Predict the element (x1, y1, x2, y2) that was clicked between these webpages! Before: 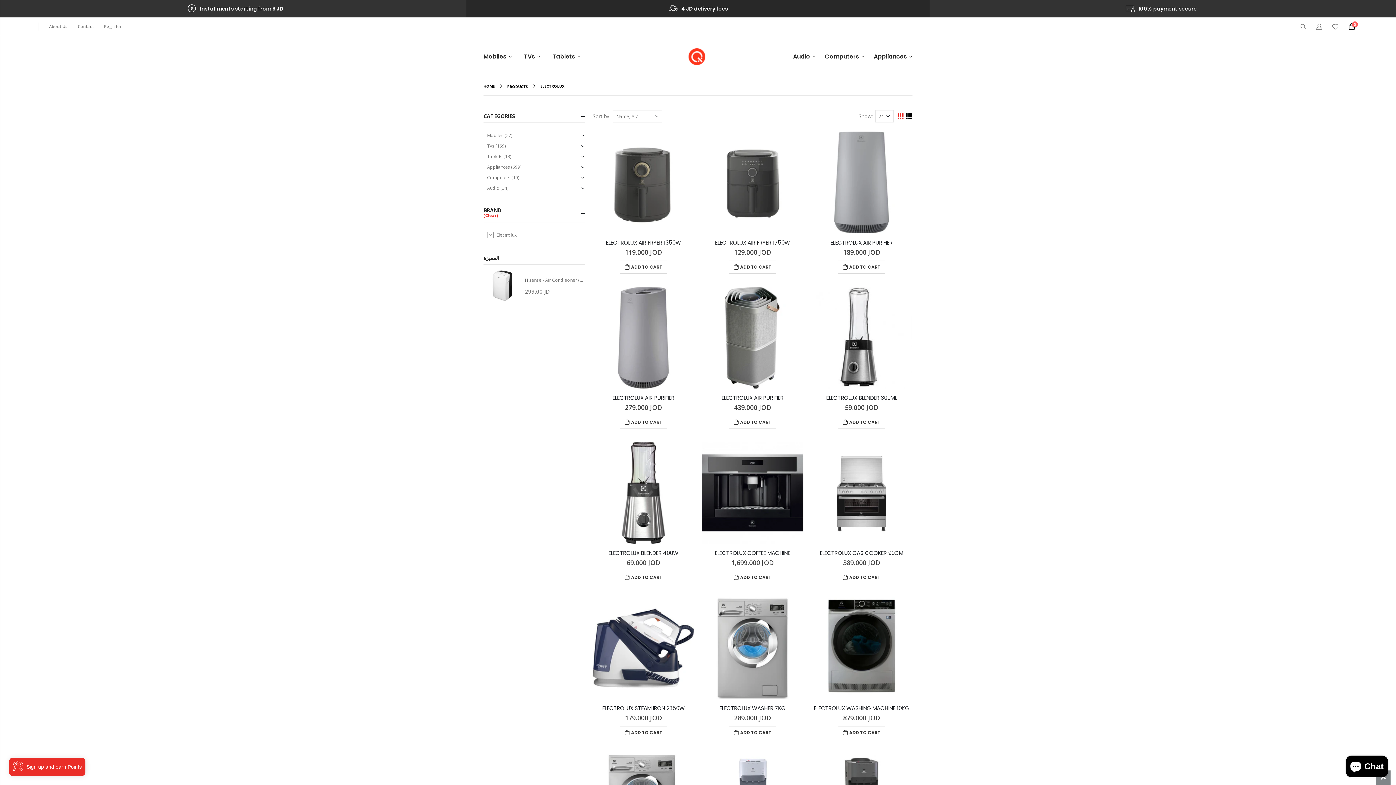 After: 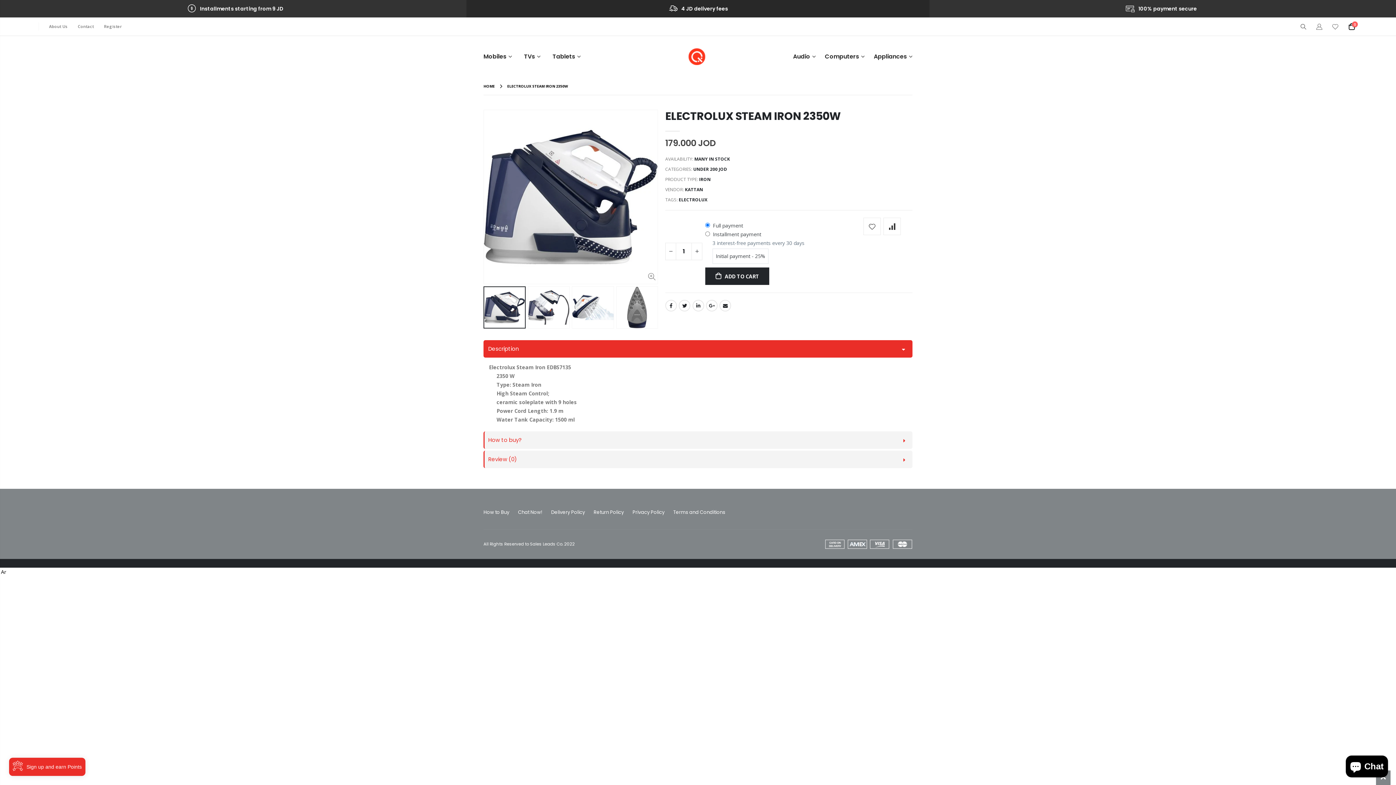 Action: bbox: (592, 597, 694, 699)